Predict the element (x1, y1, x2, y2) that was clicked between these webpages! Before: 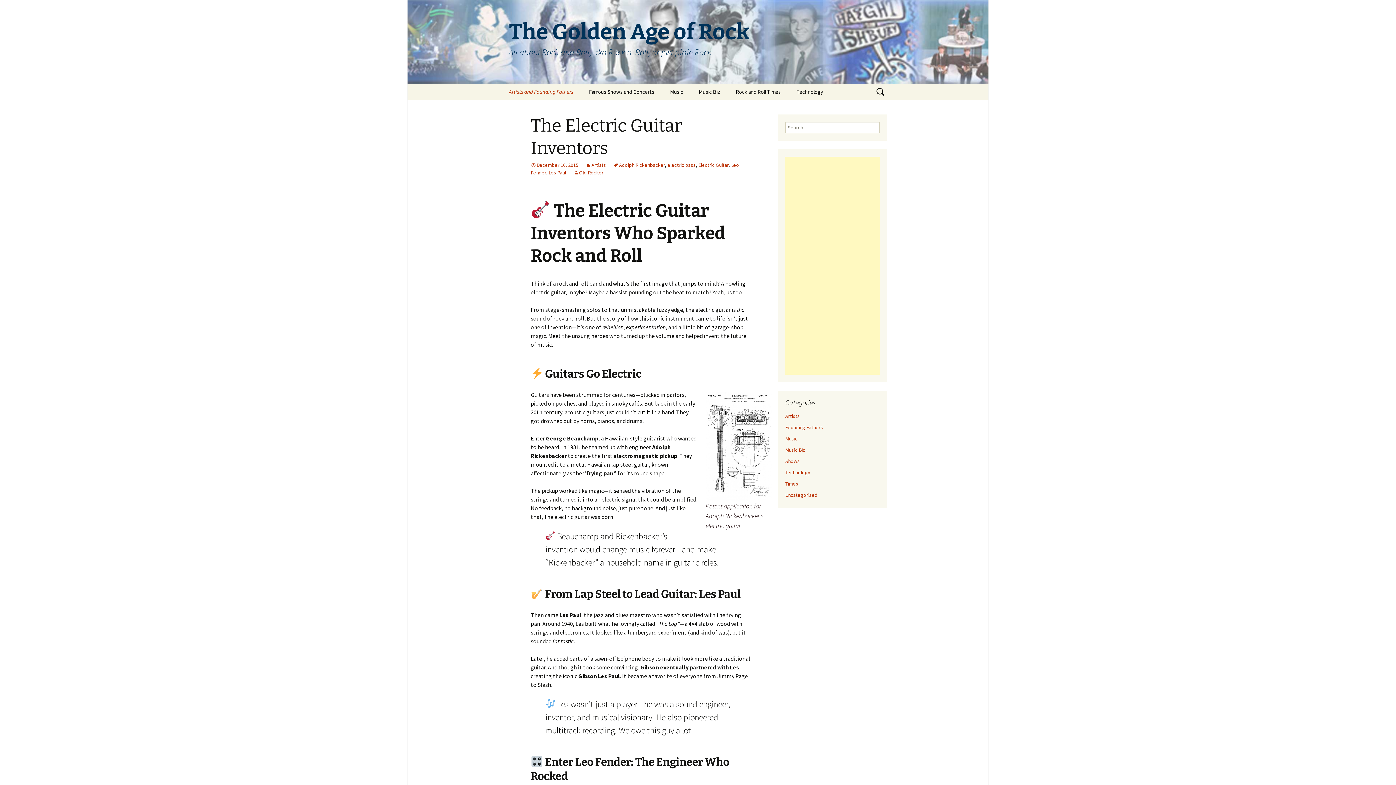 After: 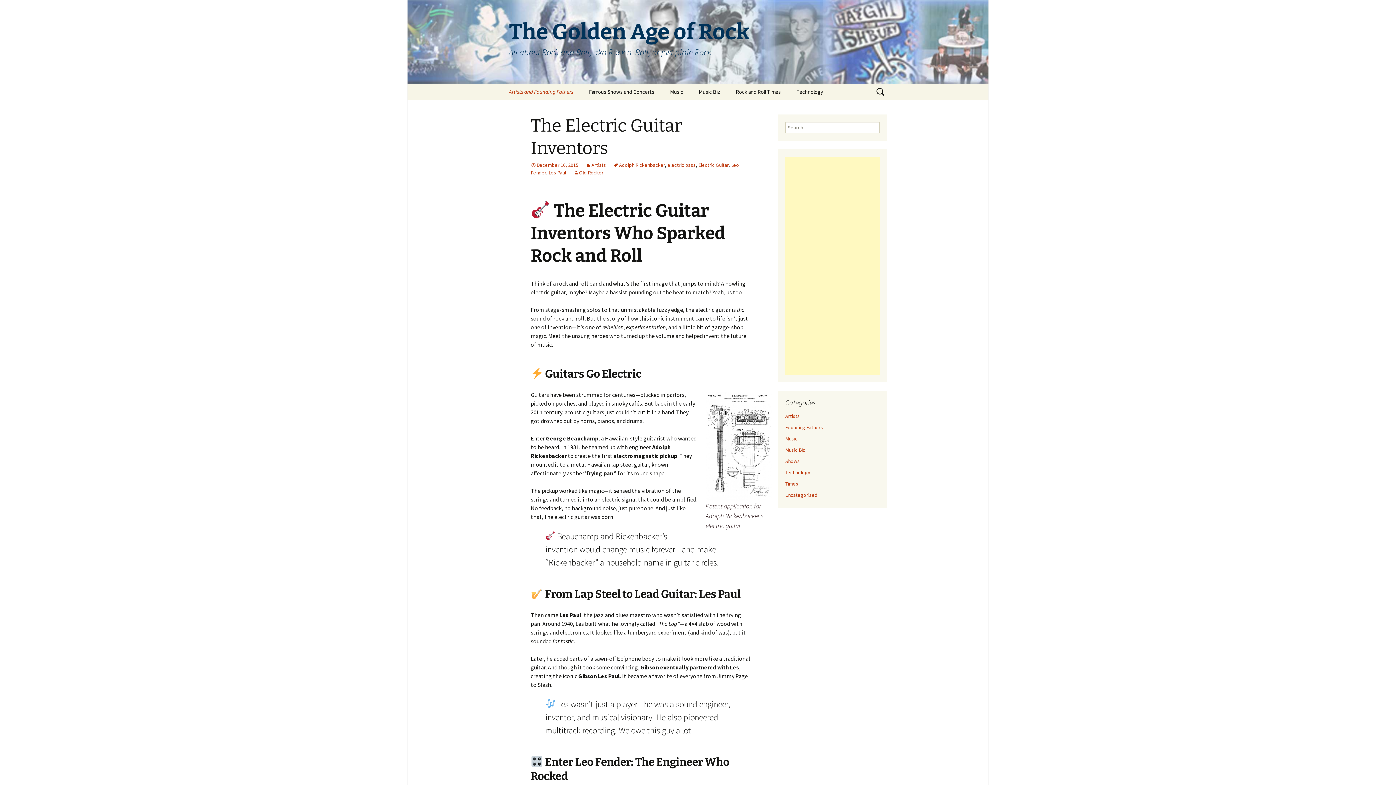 Action: bbox: (530, 161, 578, 168) label: December 16, 2015